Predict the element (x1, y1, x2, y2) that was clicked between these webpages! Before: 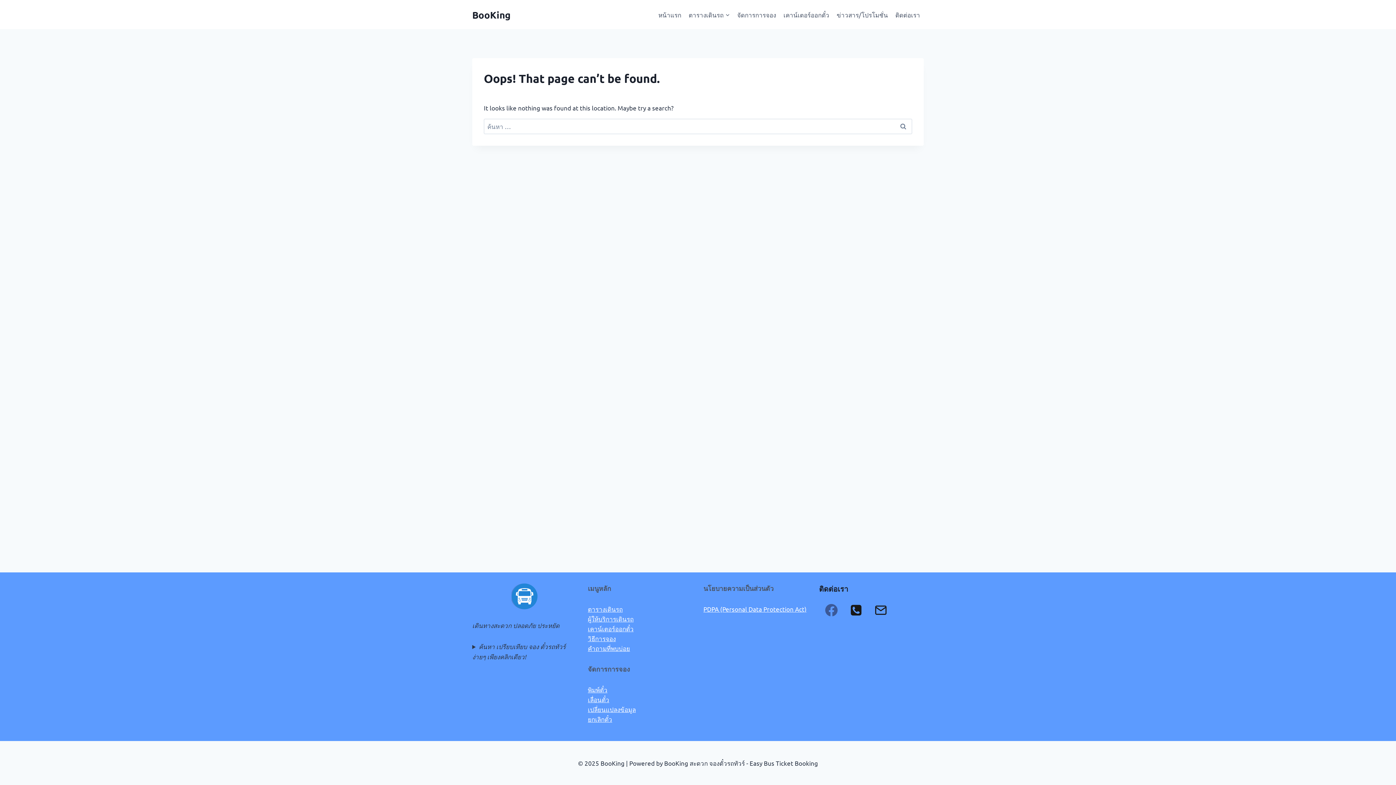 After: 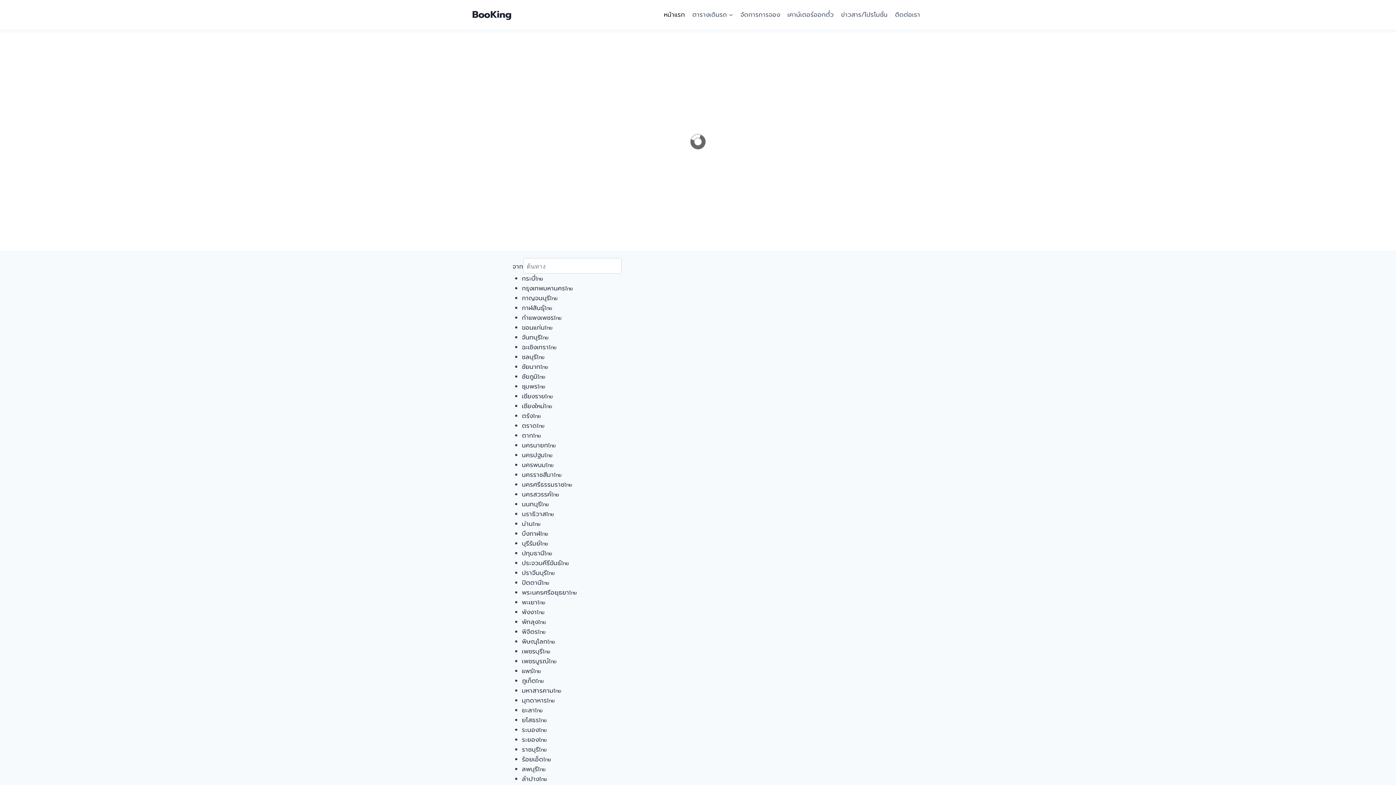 Action: label: BooKing bbox: (472, 8, 510, 20)